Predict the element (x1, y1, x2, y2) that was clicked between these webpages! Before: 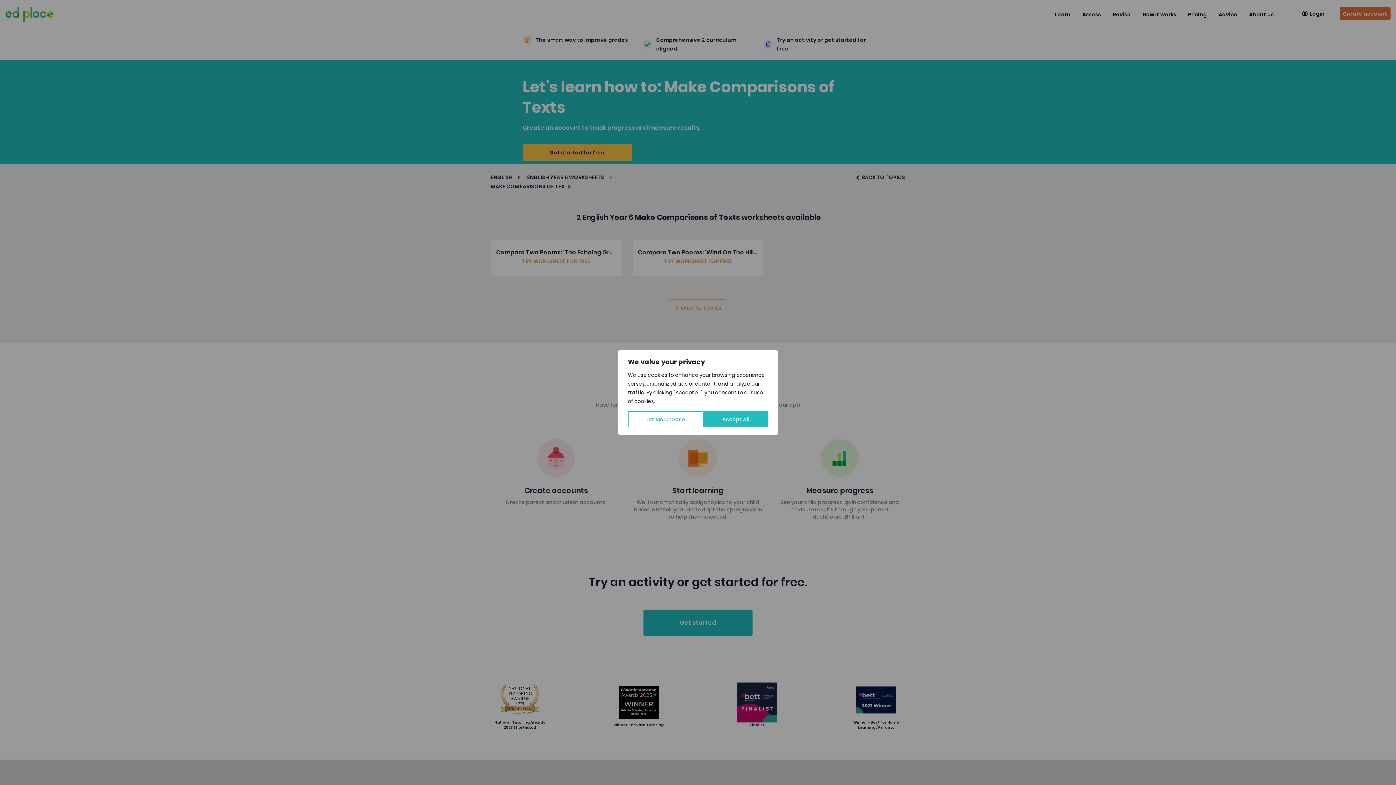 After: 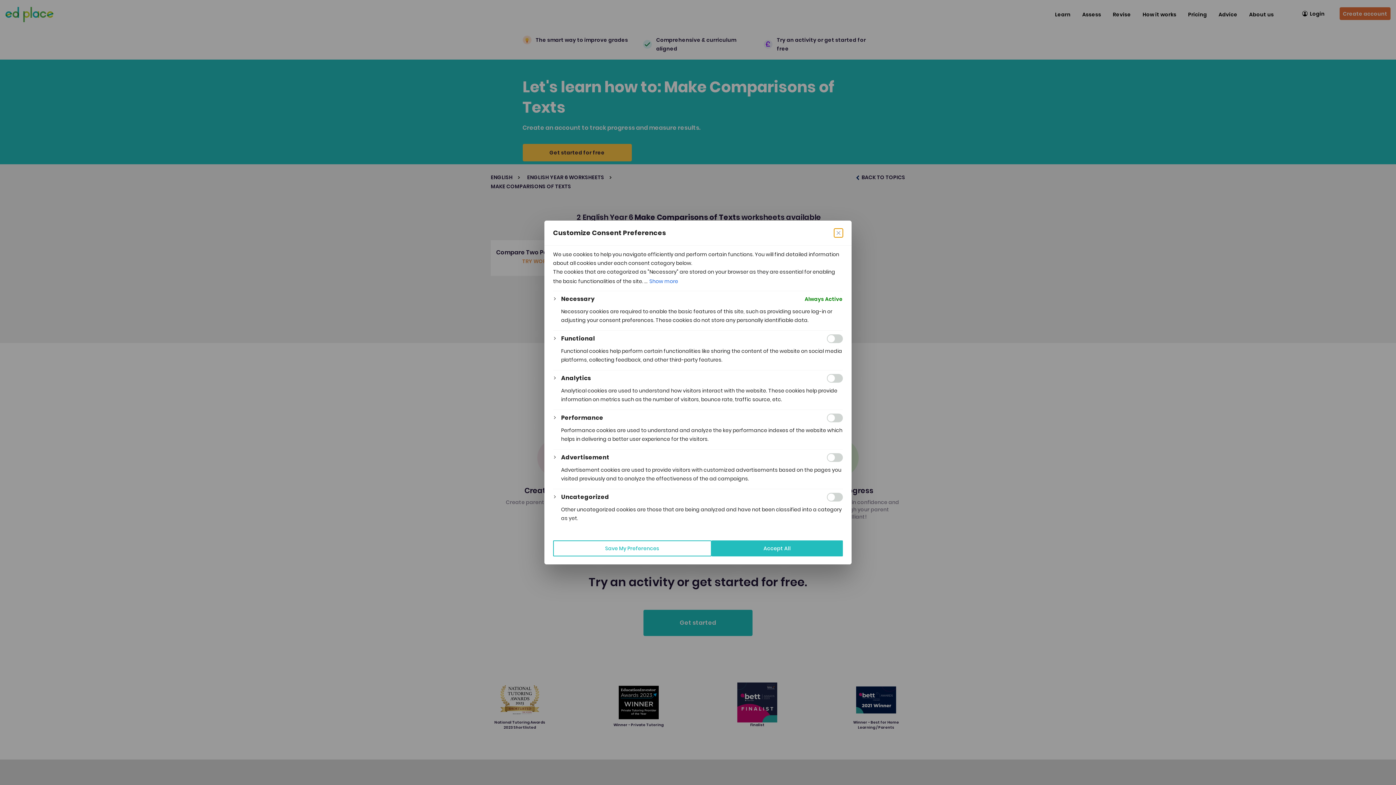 Action: bbox: (628, 411, 703, 427) label: Let Me Choose